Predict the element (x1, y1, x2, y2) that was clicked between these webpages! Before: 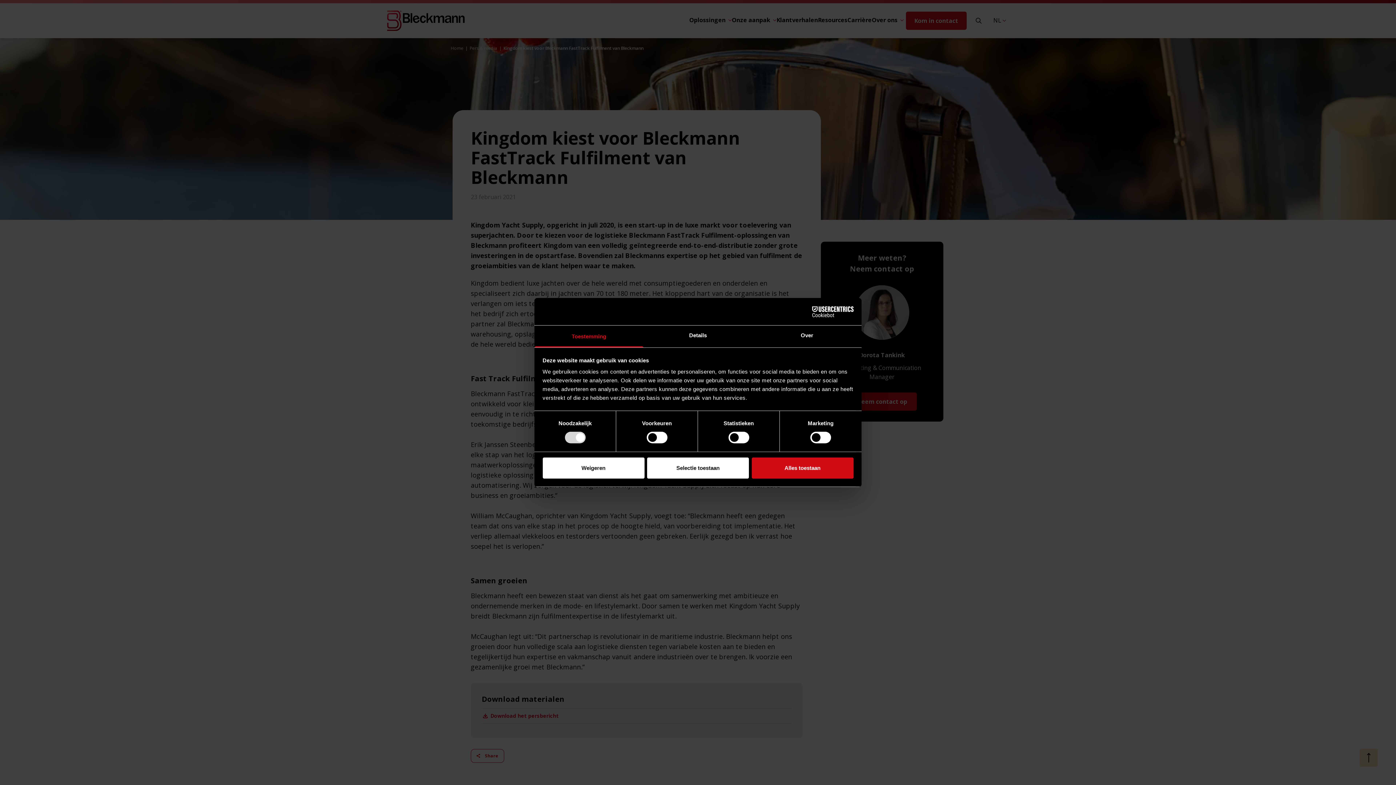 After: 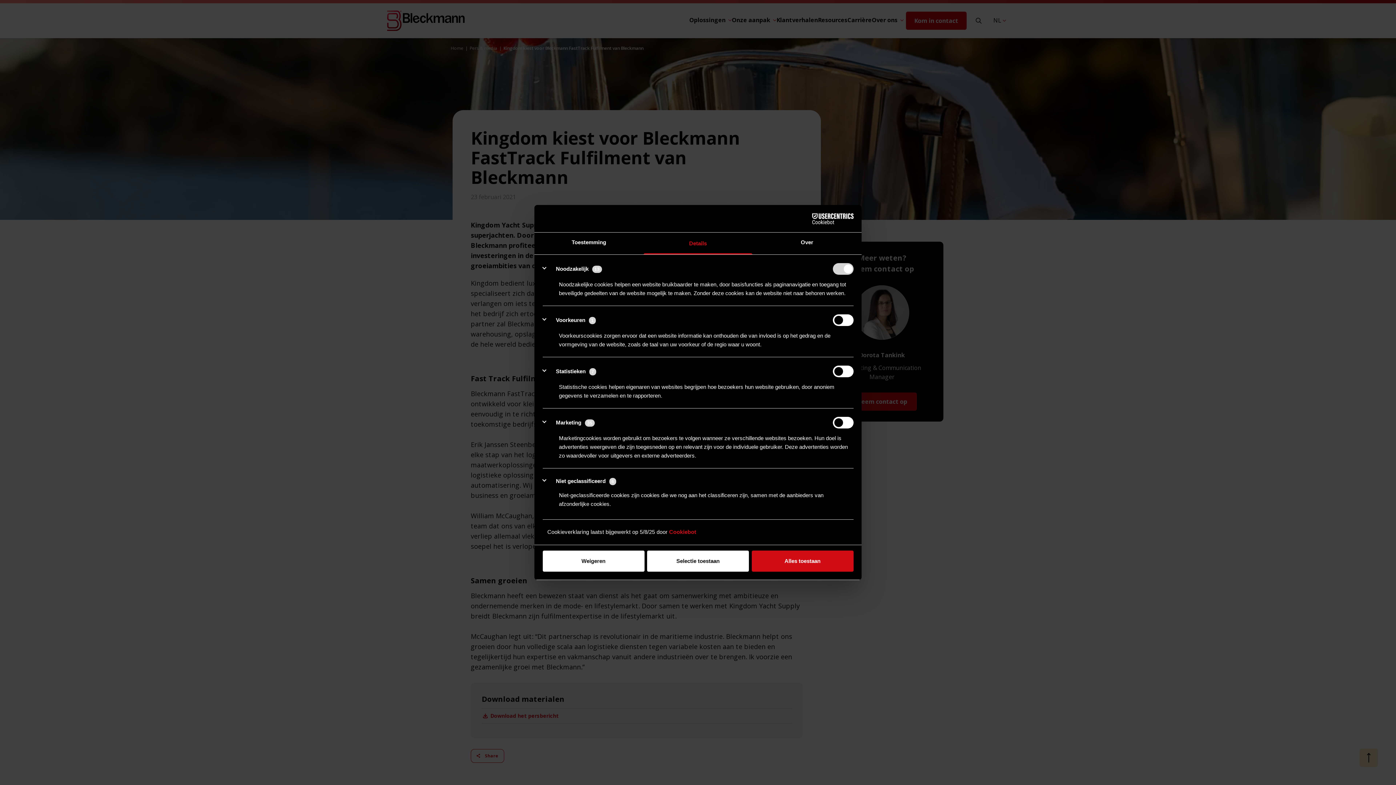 Action: bbox: (643, 325, 752, 347) label: Details